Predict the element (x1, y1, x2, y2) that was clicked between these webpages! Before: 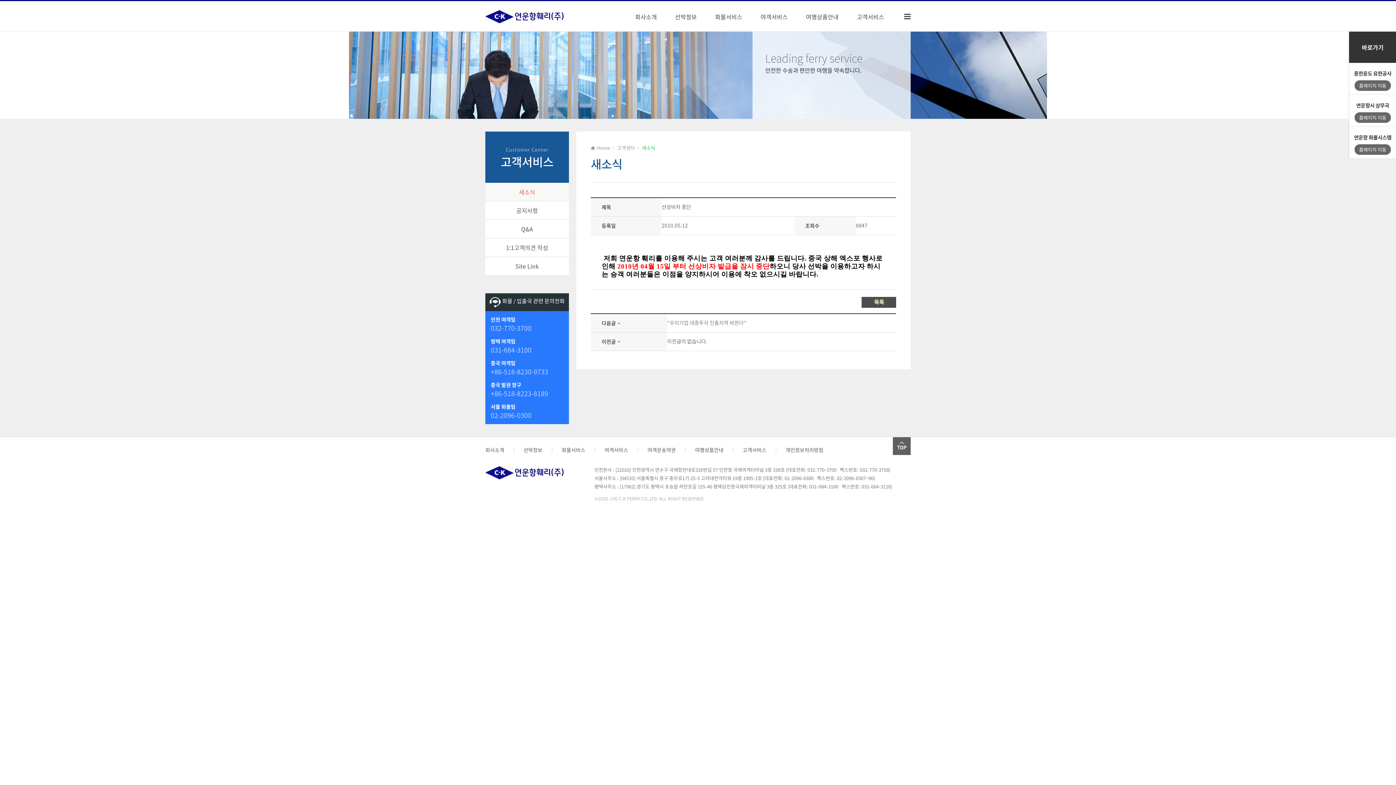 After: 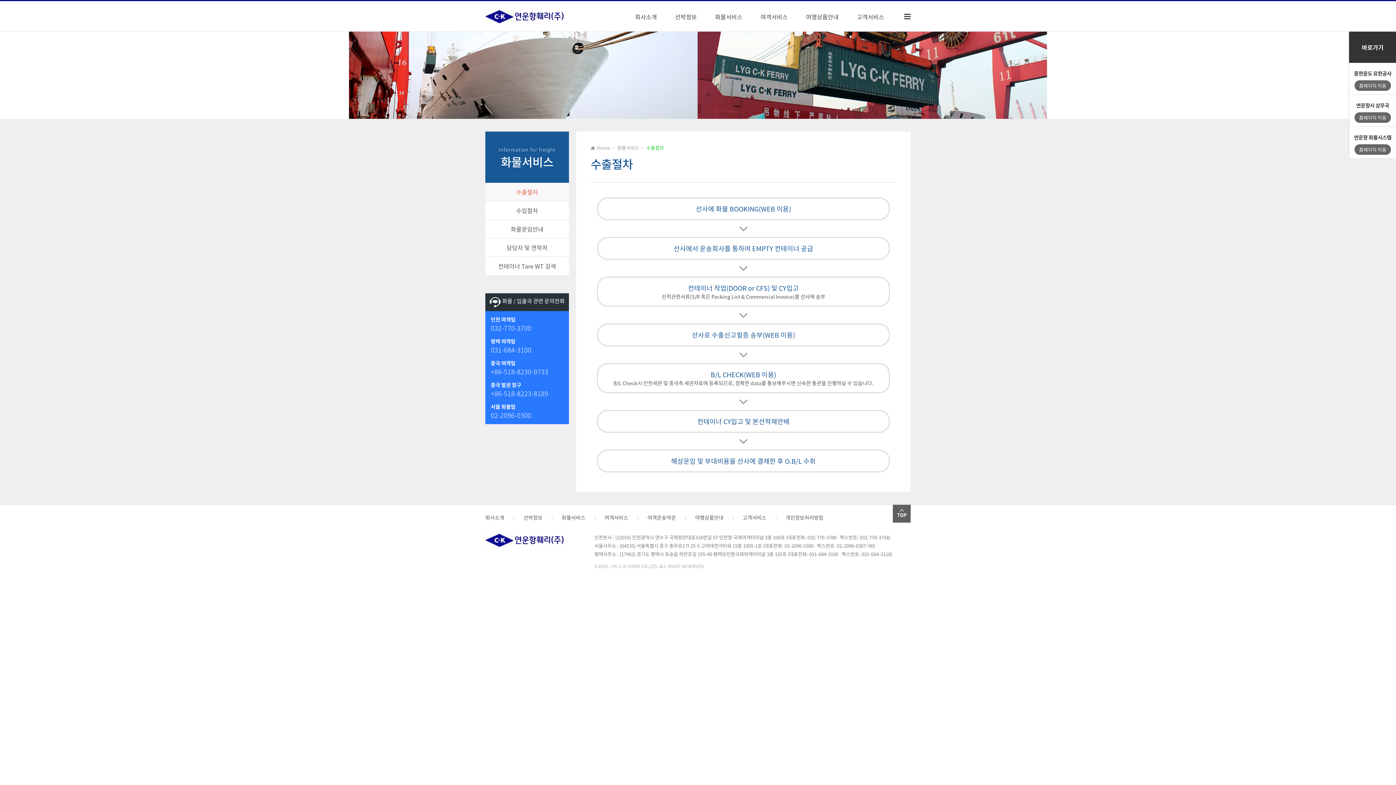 Action: label: 화물서비스 bbox: (561, 446, 585, 453)